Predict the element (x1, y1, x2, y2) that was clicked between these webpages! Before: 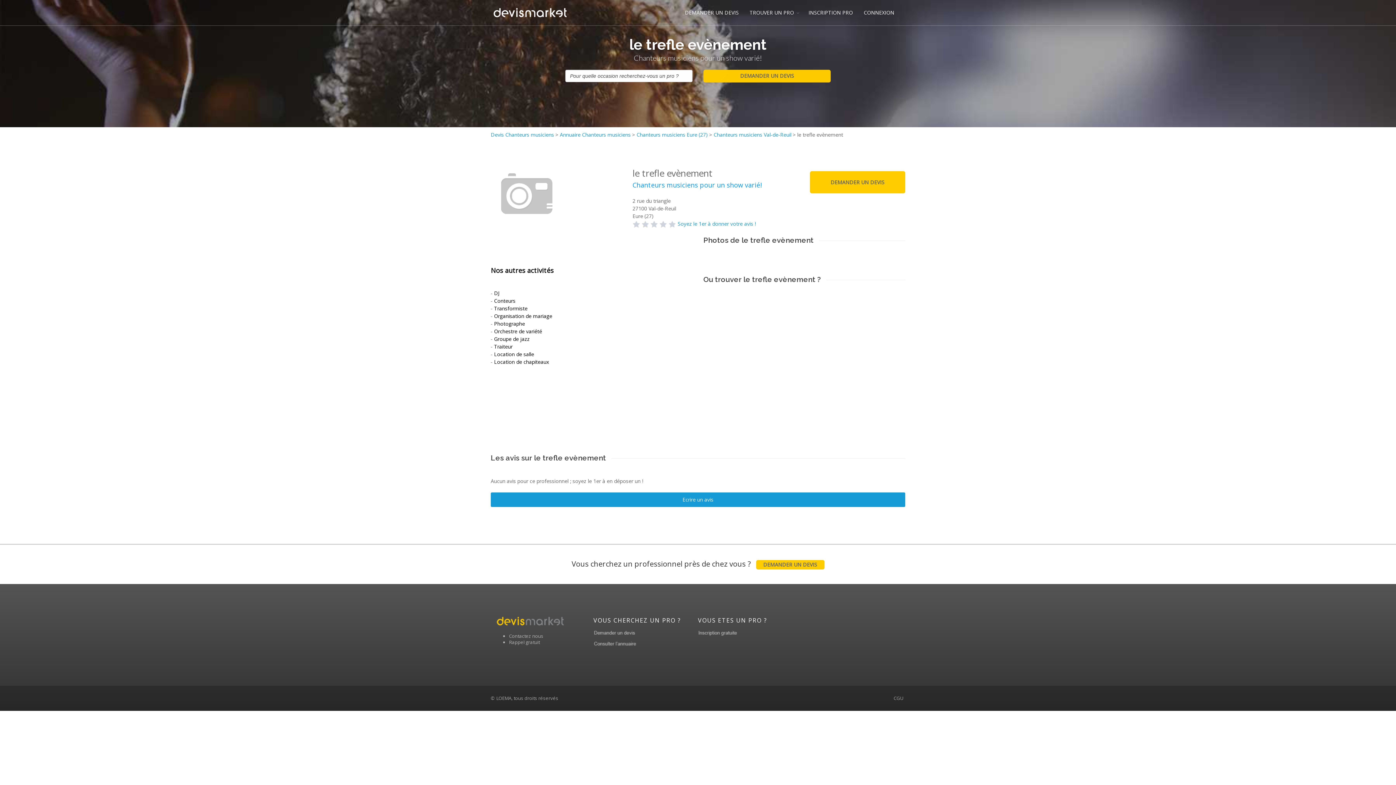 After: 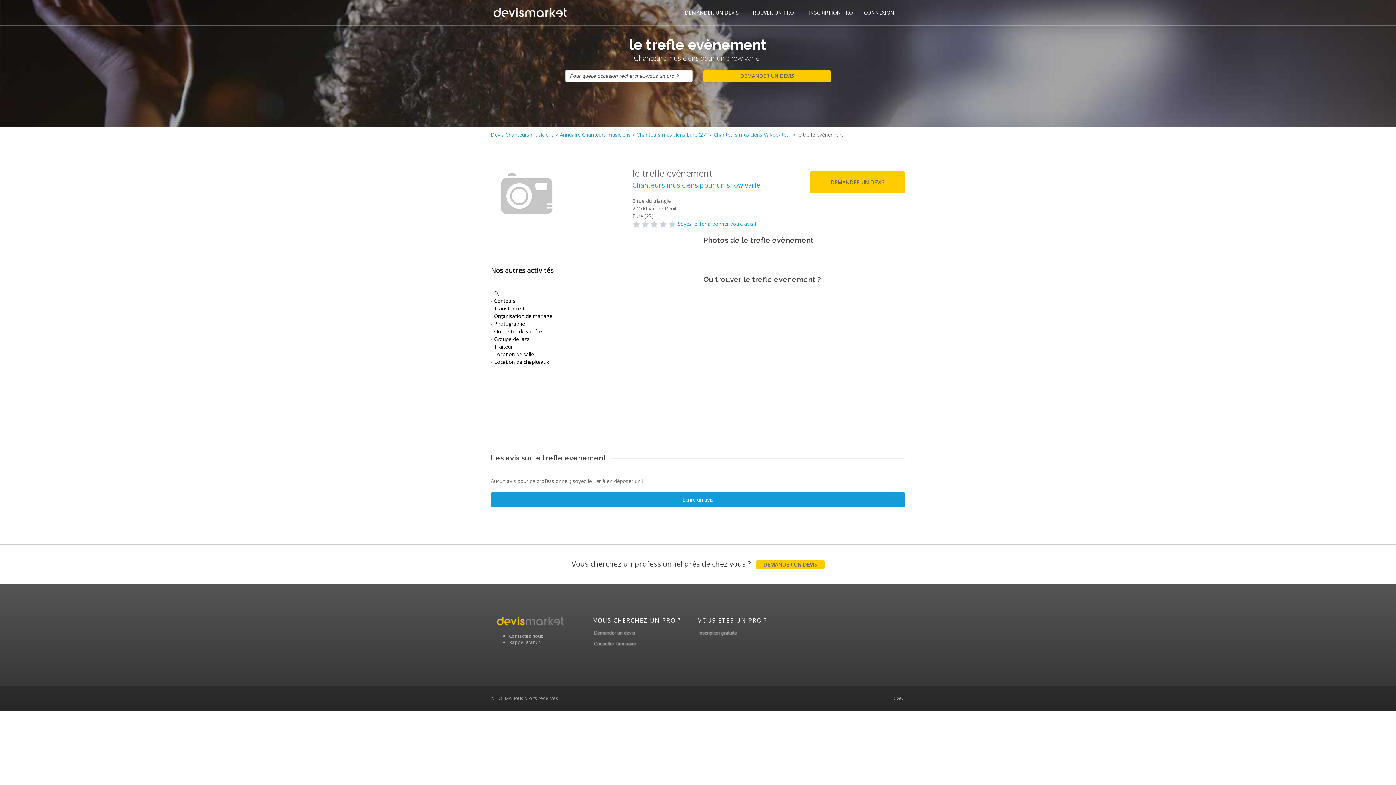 Action: bbox: (632, 220, 677, 227) label:  